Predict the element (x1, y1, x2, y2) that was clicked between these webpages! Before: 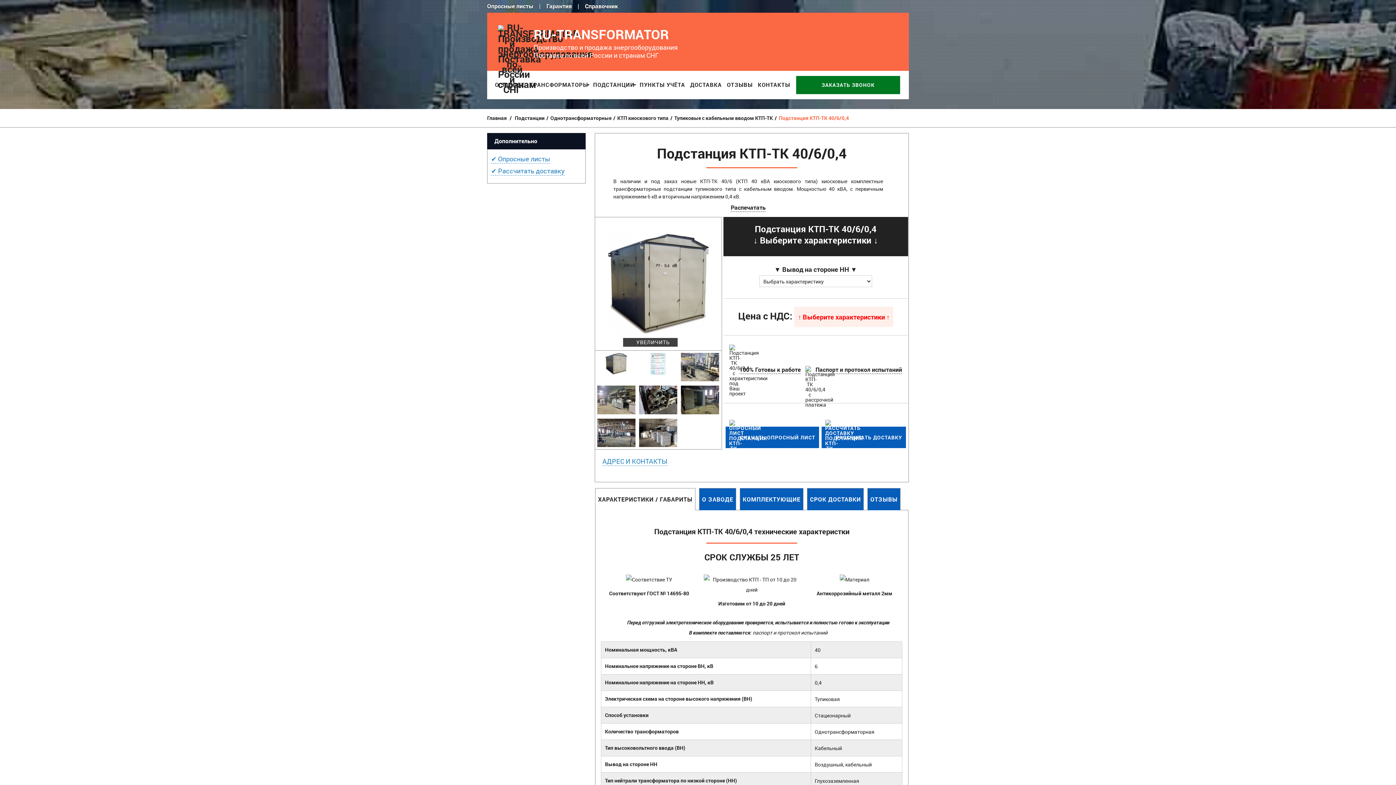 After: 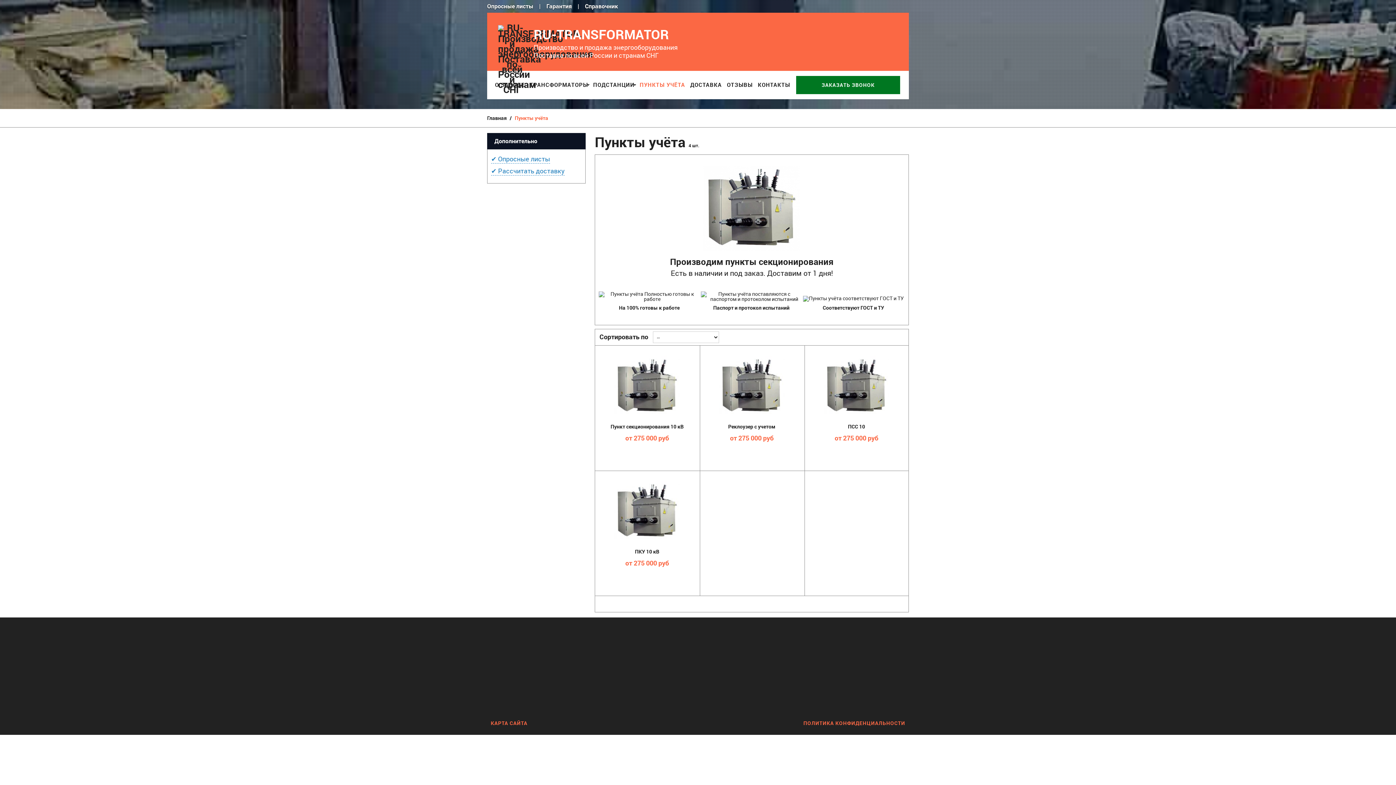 Action: label: ПУНКТЫ УЧЁТА bbox: (637, 80, 687, 89)